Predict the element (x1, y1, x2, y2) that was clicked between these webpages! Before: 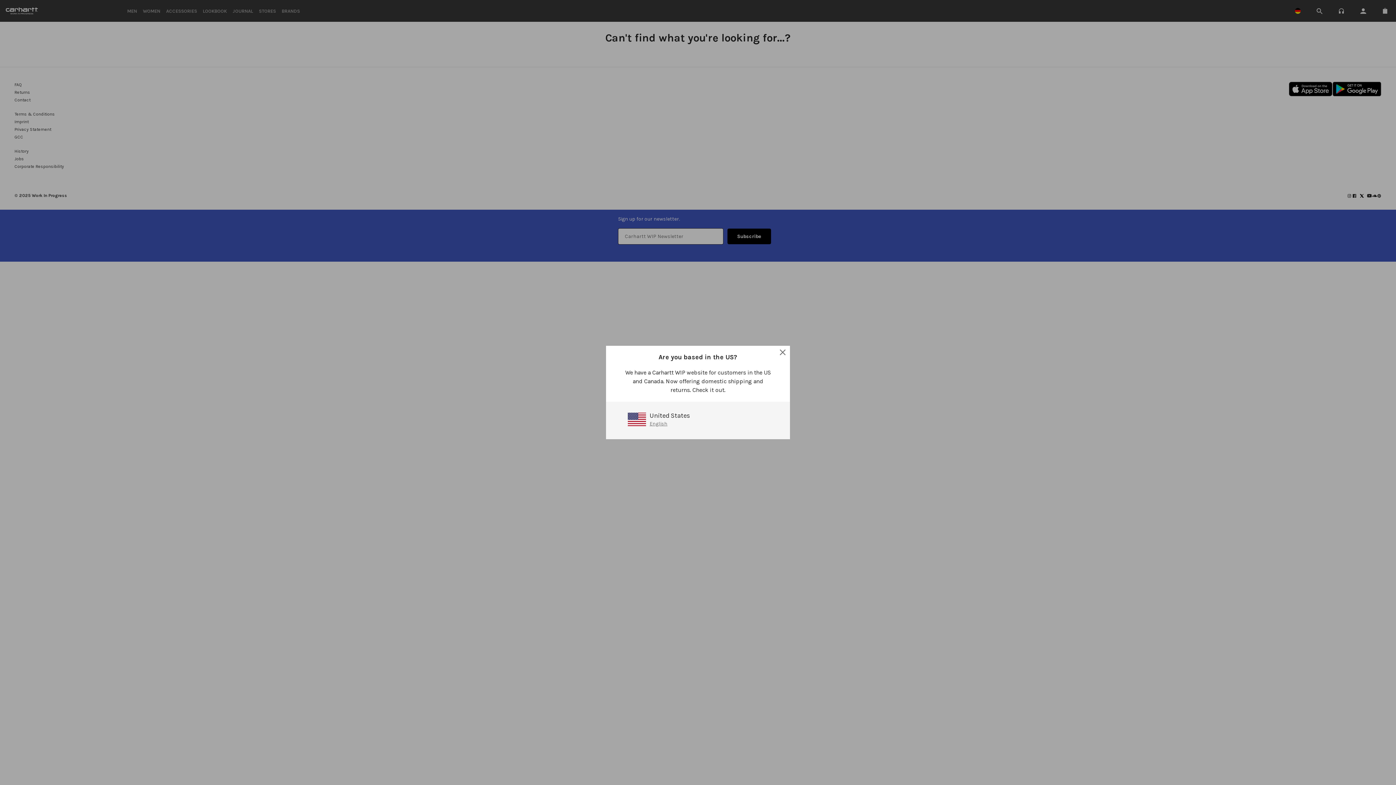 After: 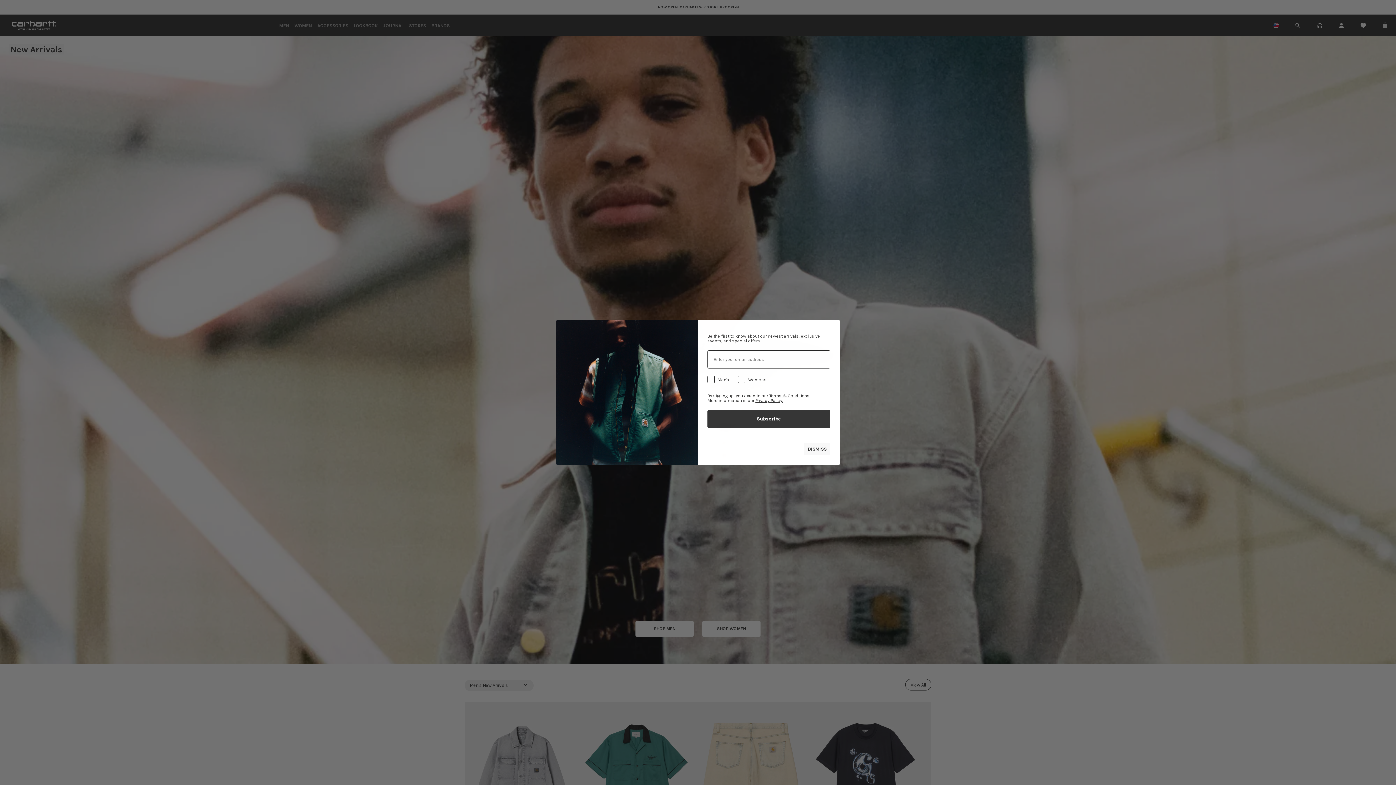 Action: bbox: (649, 420, 667, 427) label: English